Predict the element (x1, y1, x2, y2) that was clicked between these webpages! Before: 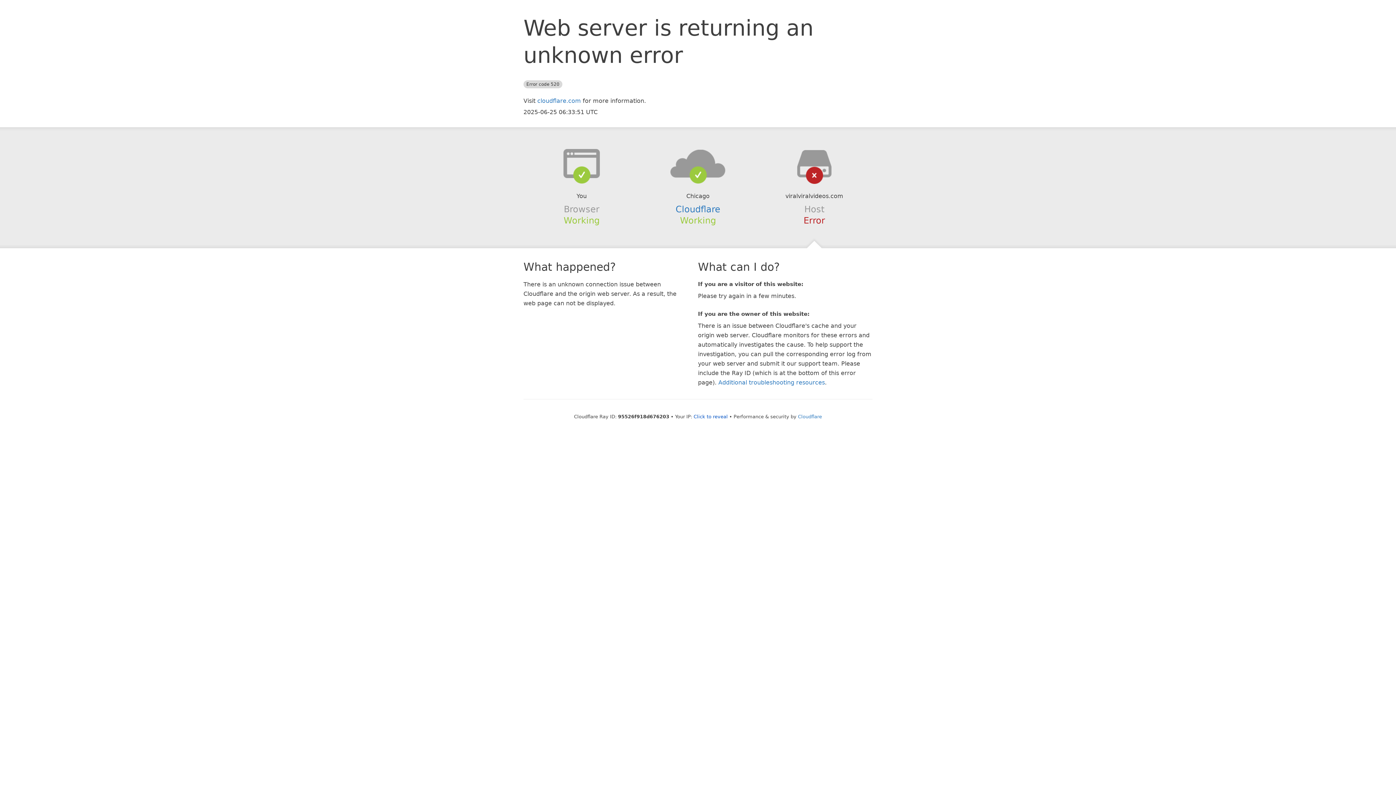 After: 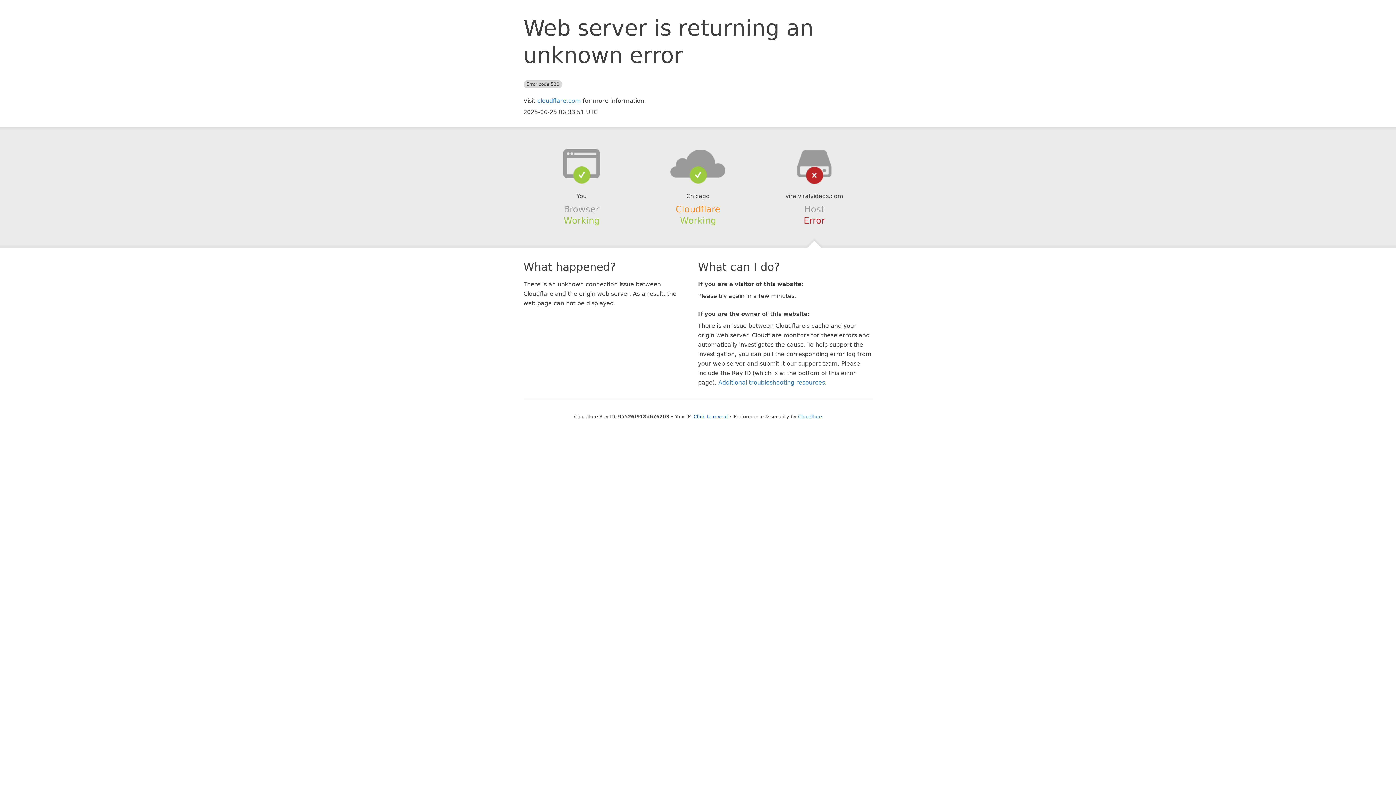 Action: label: Cloudflare bbox: (675, 204, 720, 214)